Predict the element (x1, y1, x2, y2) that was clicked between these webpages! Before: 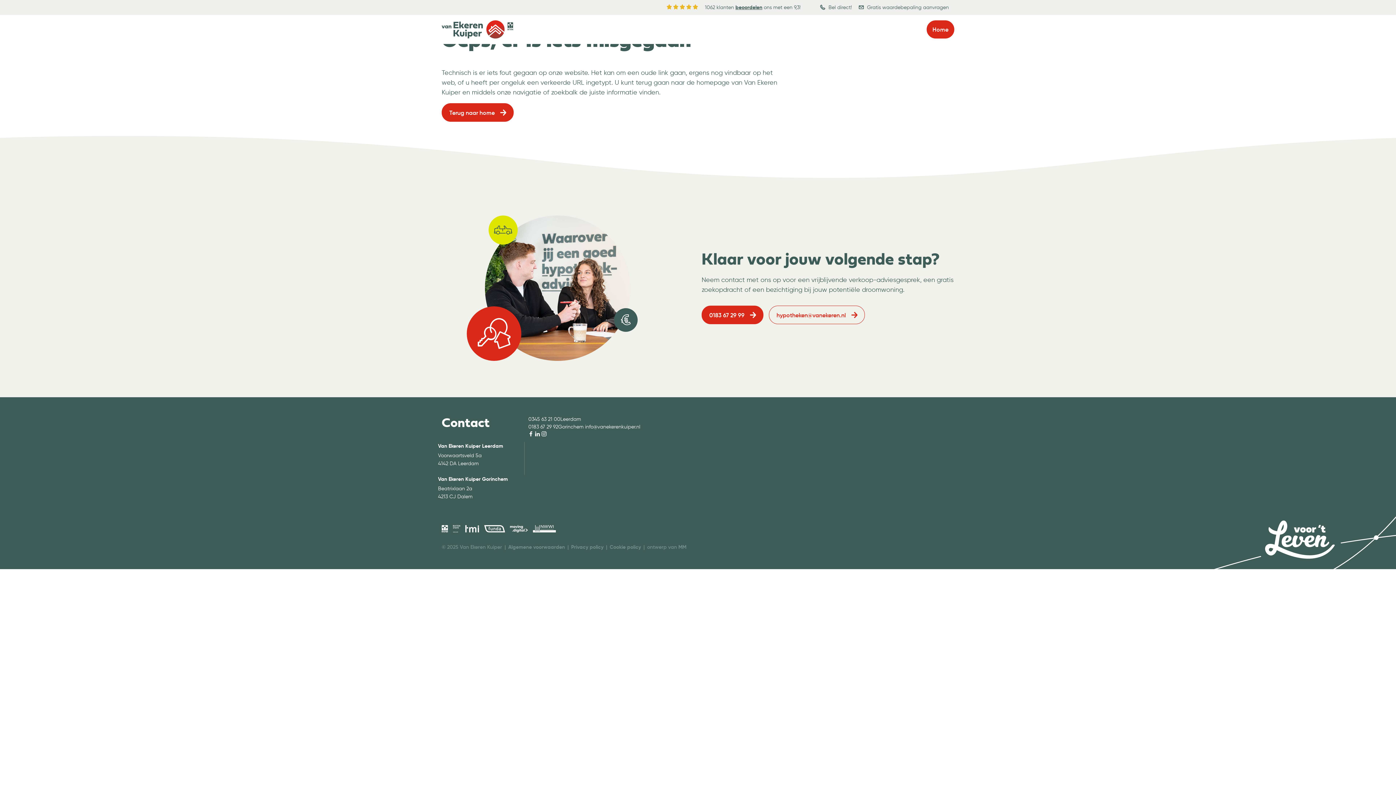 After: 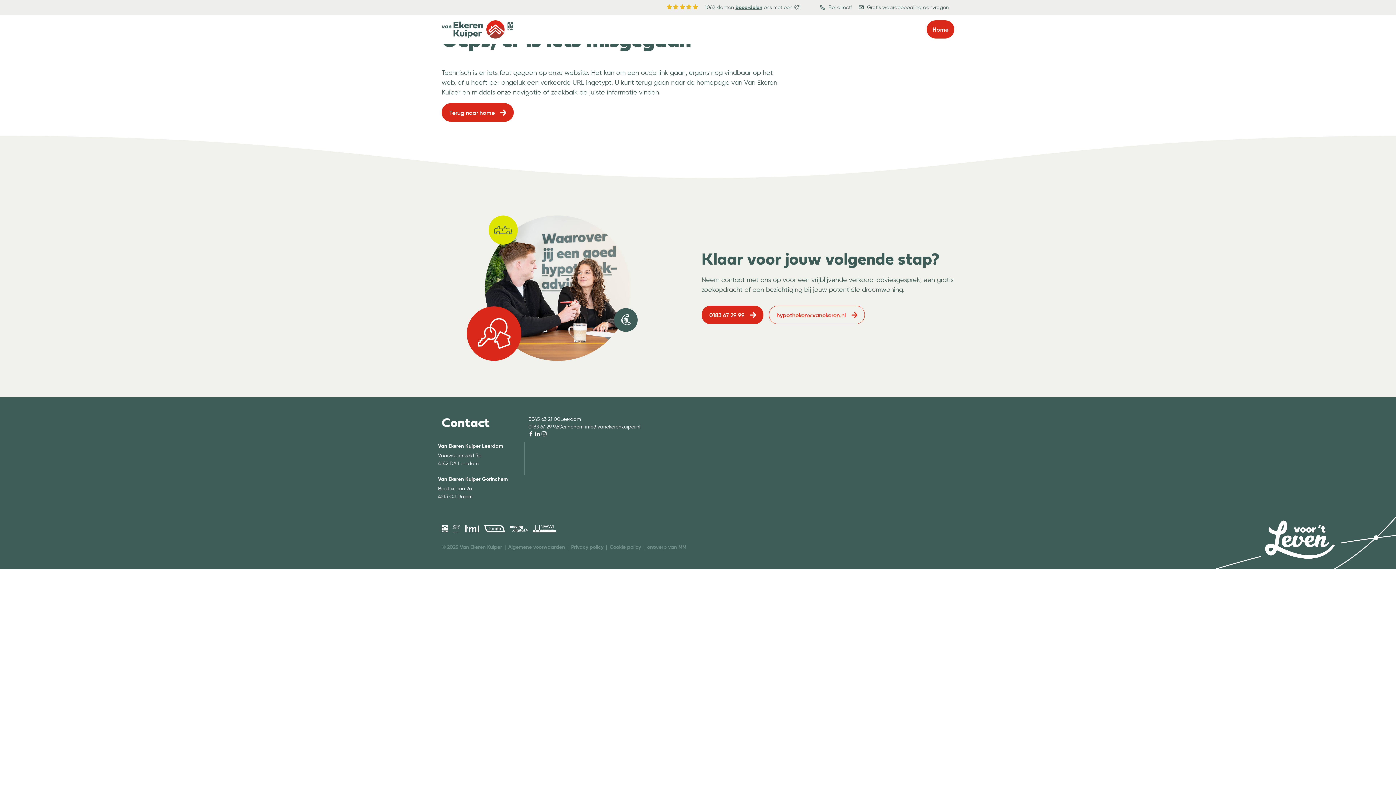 Action: bbox: (528, 431, 533, 437)